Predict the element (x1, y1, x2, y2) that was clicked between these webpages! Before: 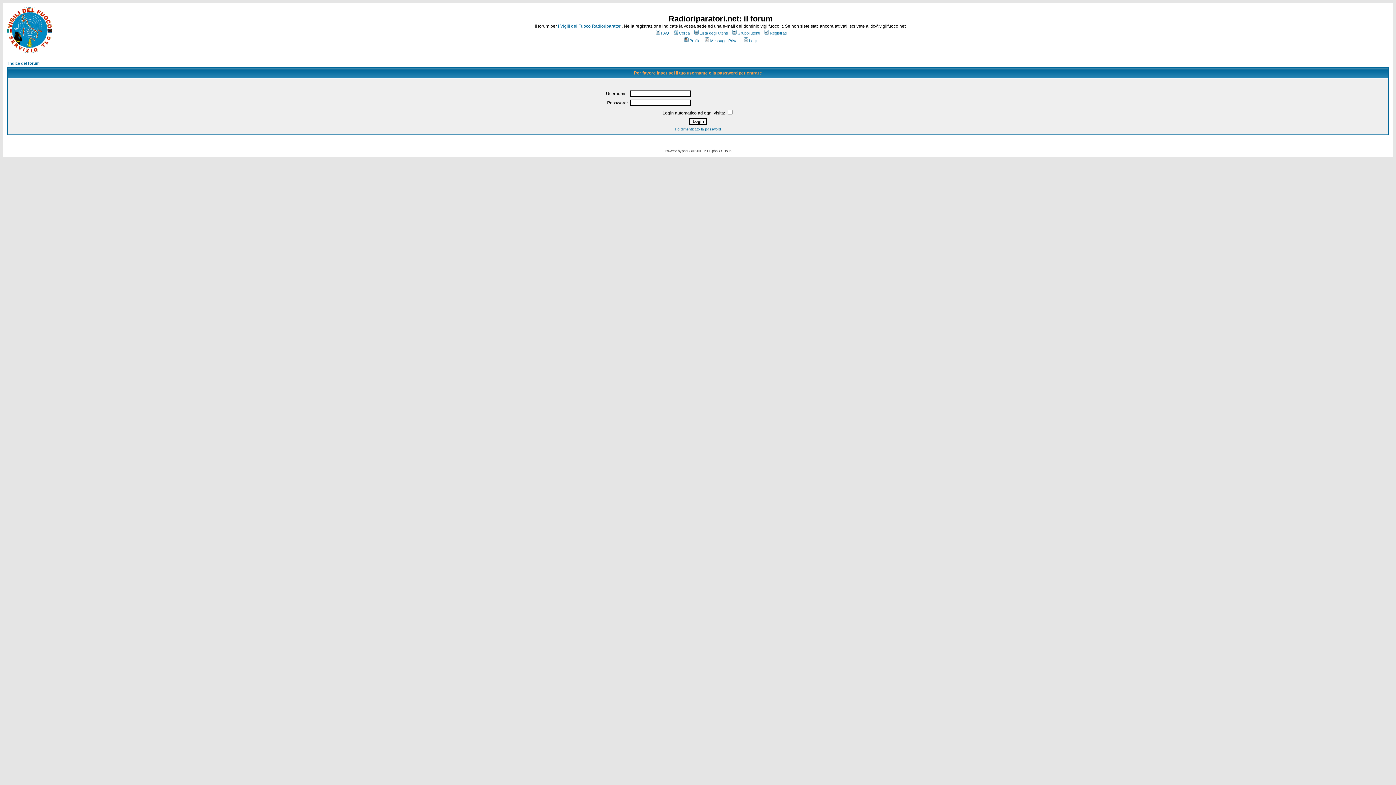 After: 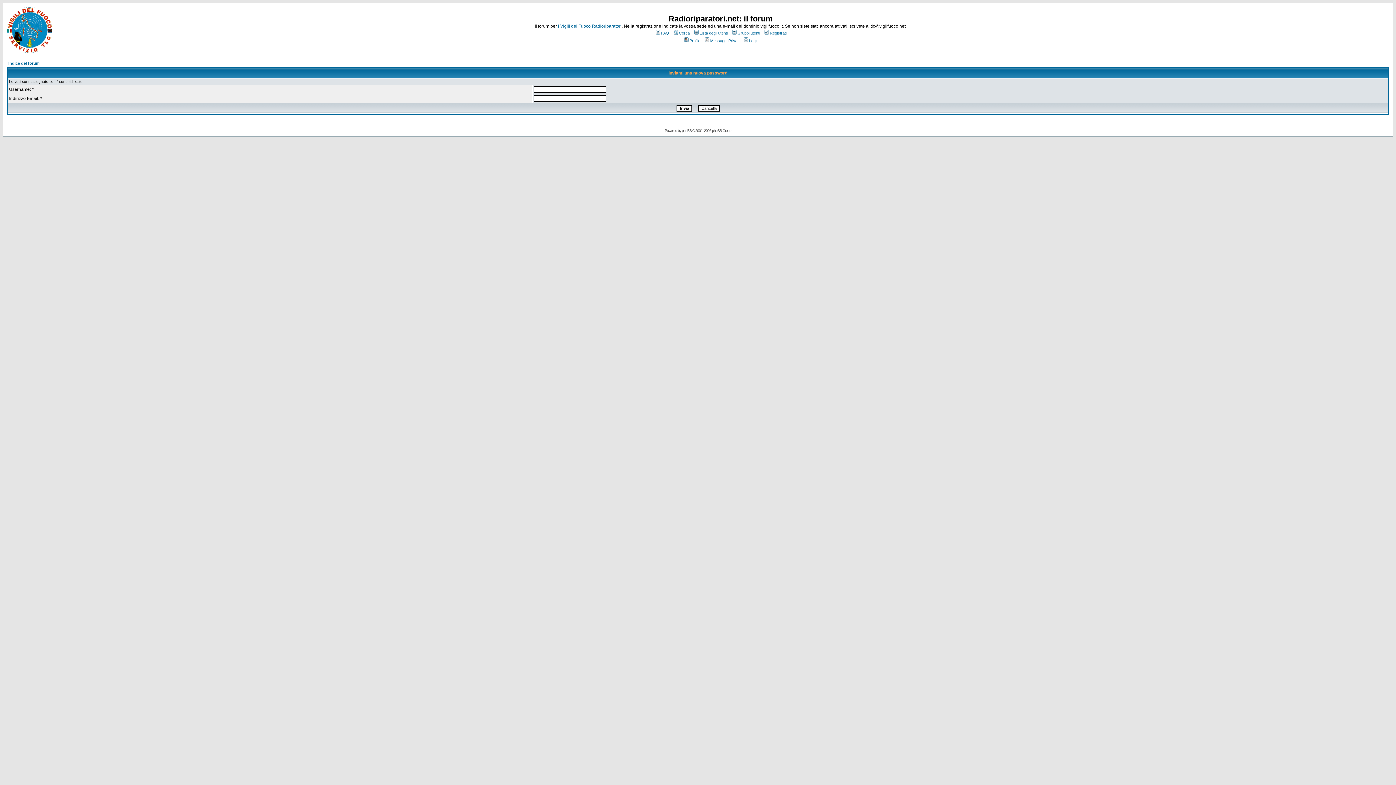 Action: bbox: (675, 127, 721, 131) label: Ho dimenticato la password